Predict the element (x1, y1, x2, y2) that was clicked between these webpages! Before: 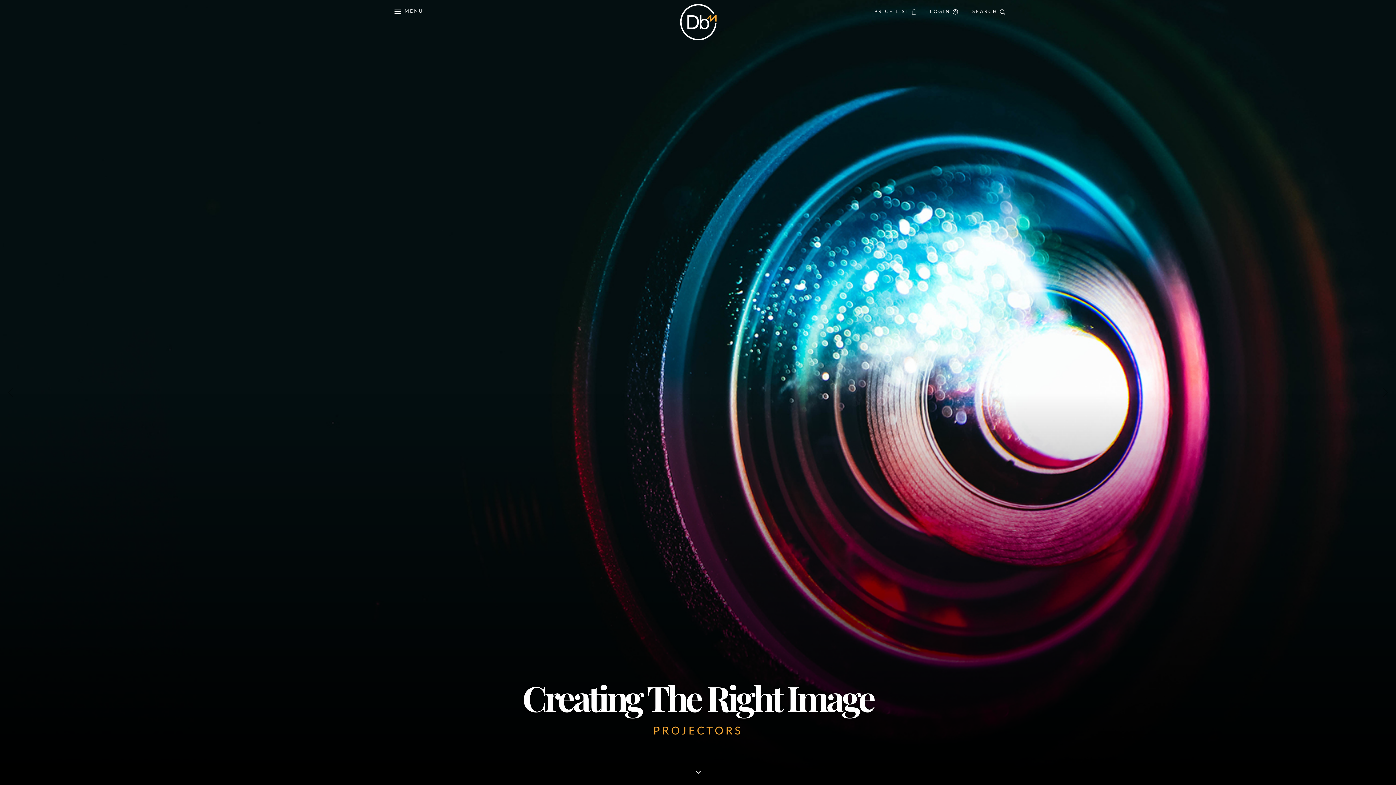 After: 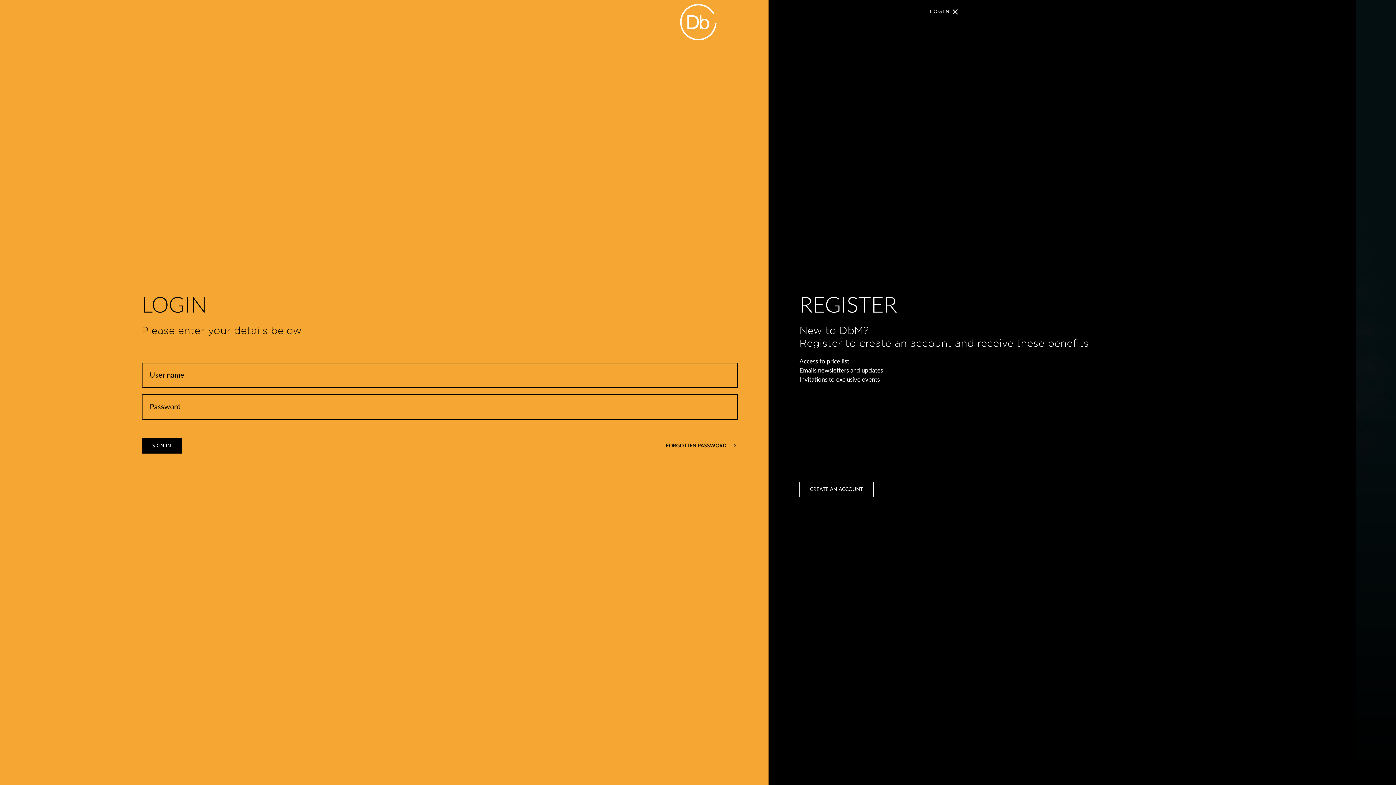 Action: label: LOGIN bbox: (919, 9, 961, 14)